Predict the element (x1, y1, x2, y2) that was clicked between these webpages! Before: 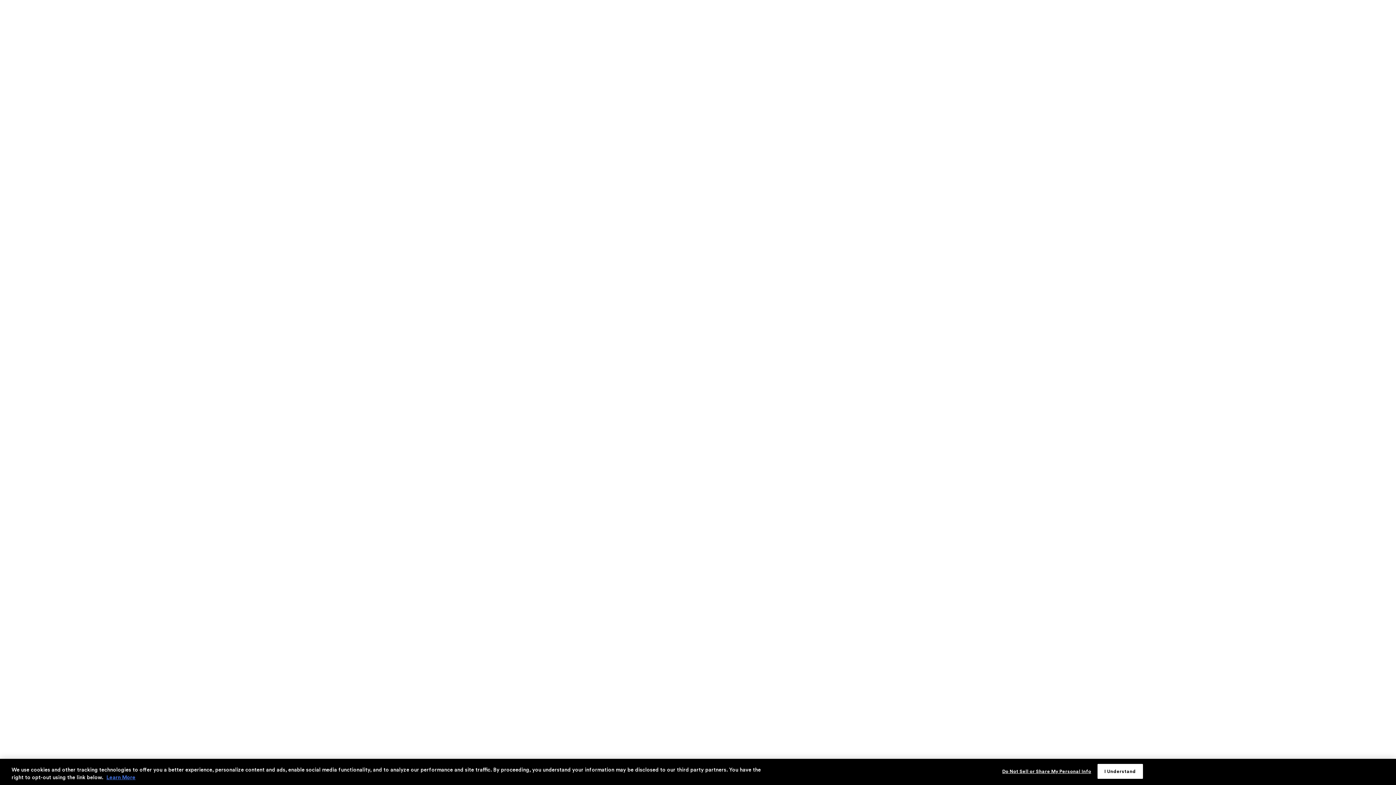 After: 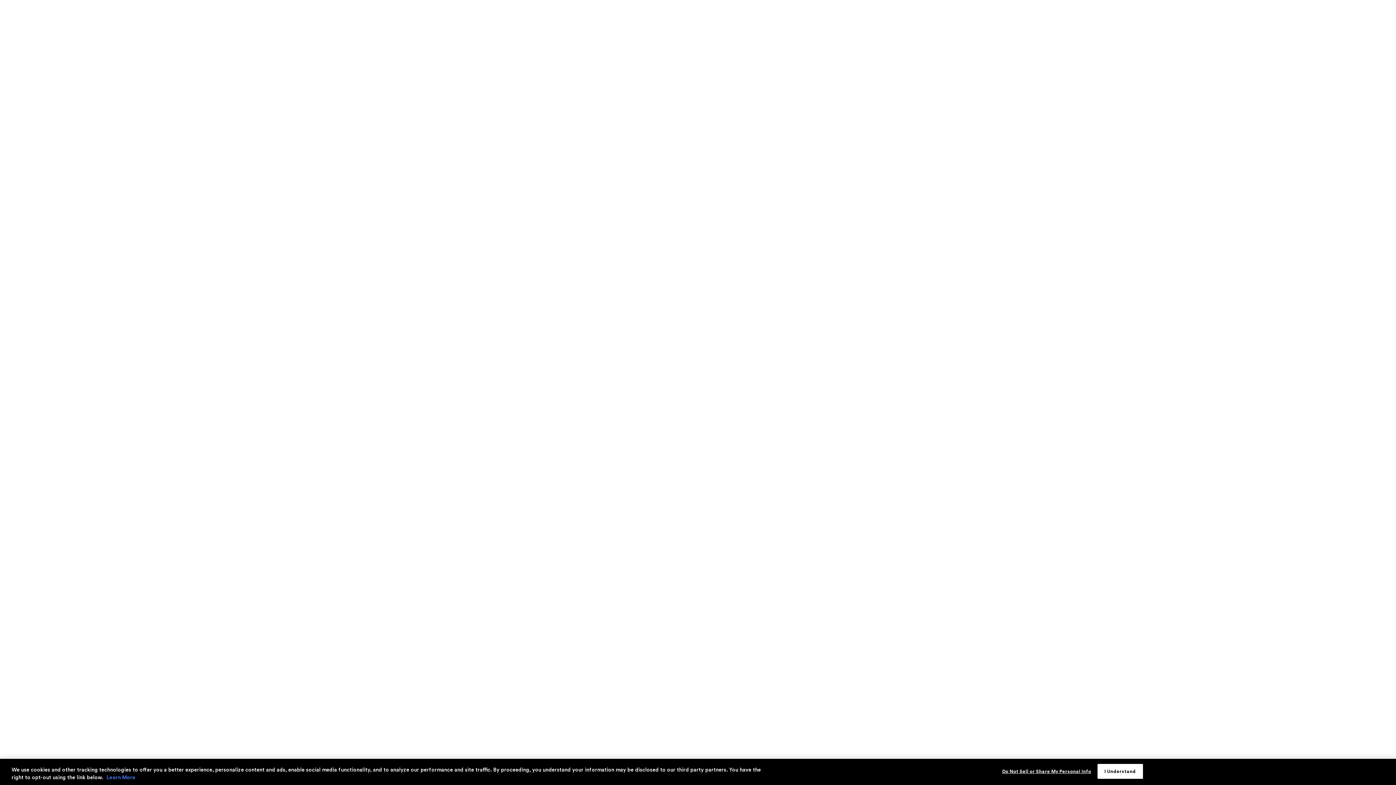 Action: bbox: (106, 775, 135, 780) label: Ulta Beauty Privacy Policy, opens in a new tab